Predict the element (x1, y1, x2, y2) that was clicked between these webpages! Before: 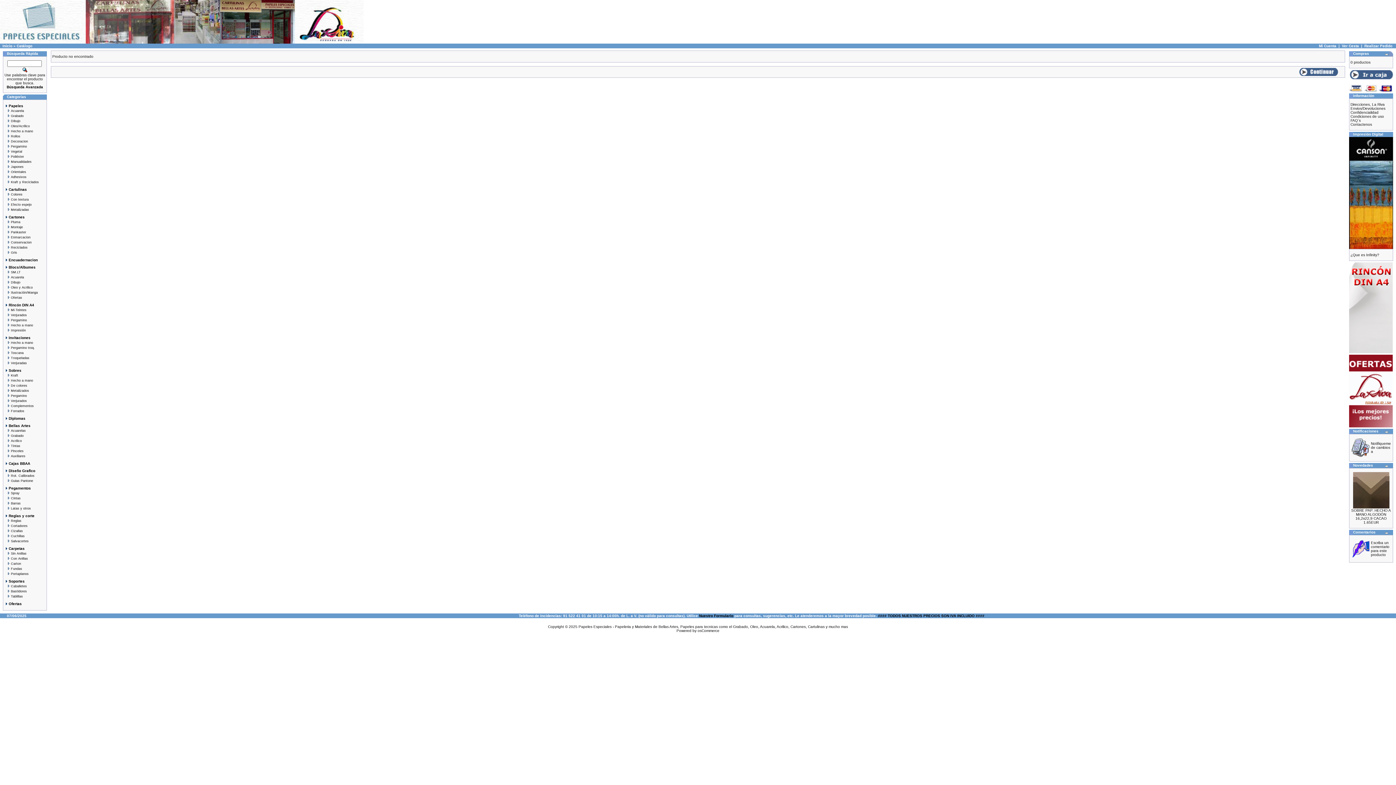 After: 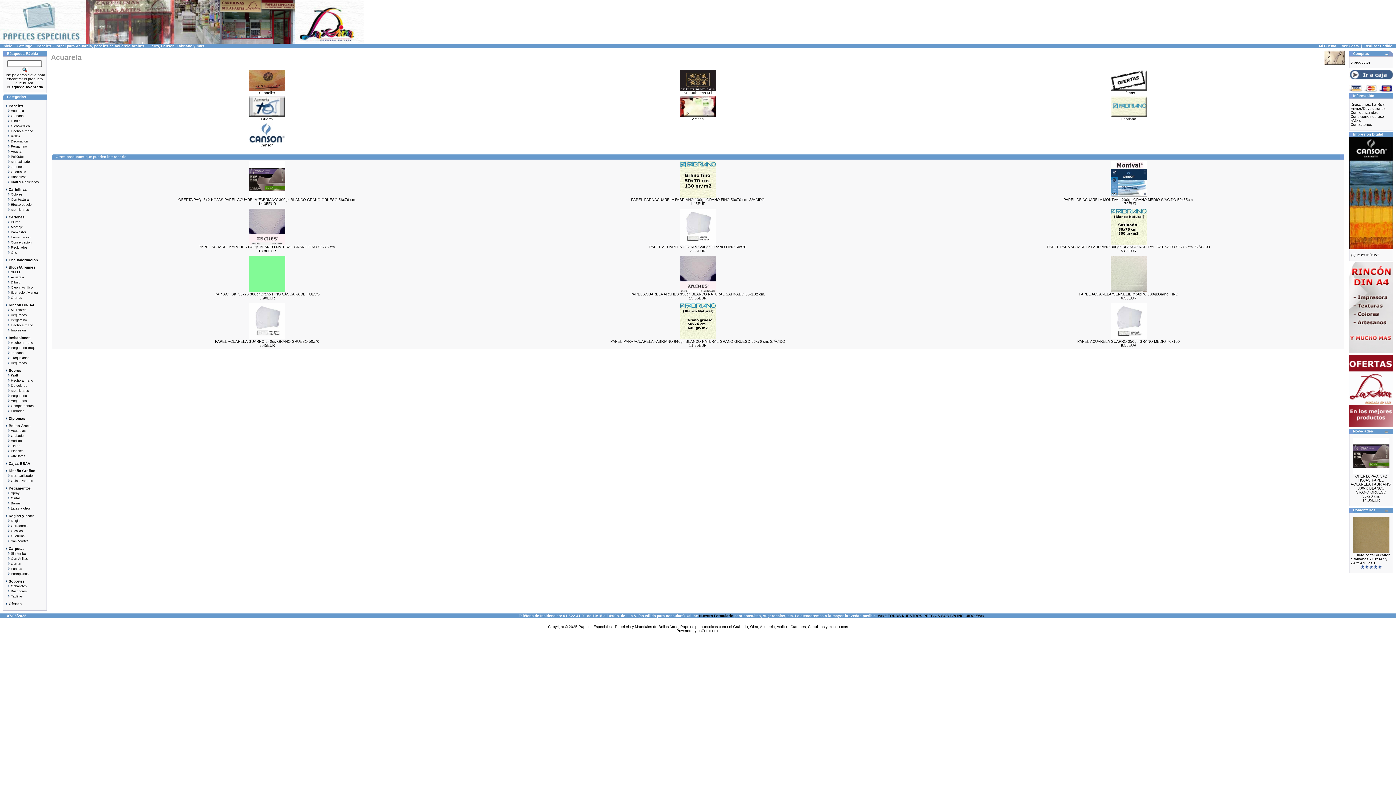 Action: bbox: (4, 108, 45, 113) label:    Acuarela